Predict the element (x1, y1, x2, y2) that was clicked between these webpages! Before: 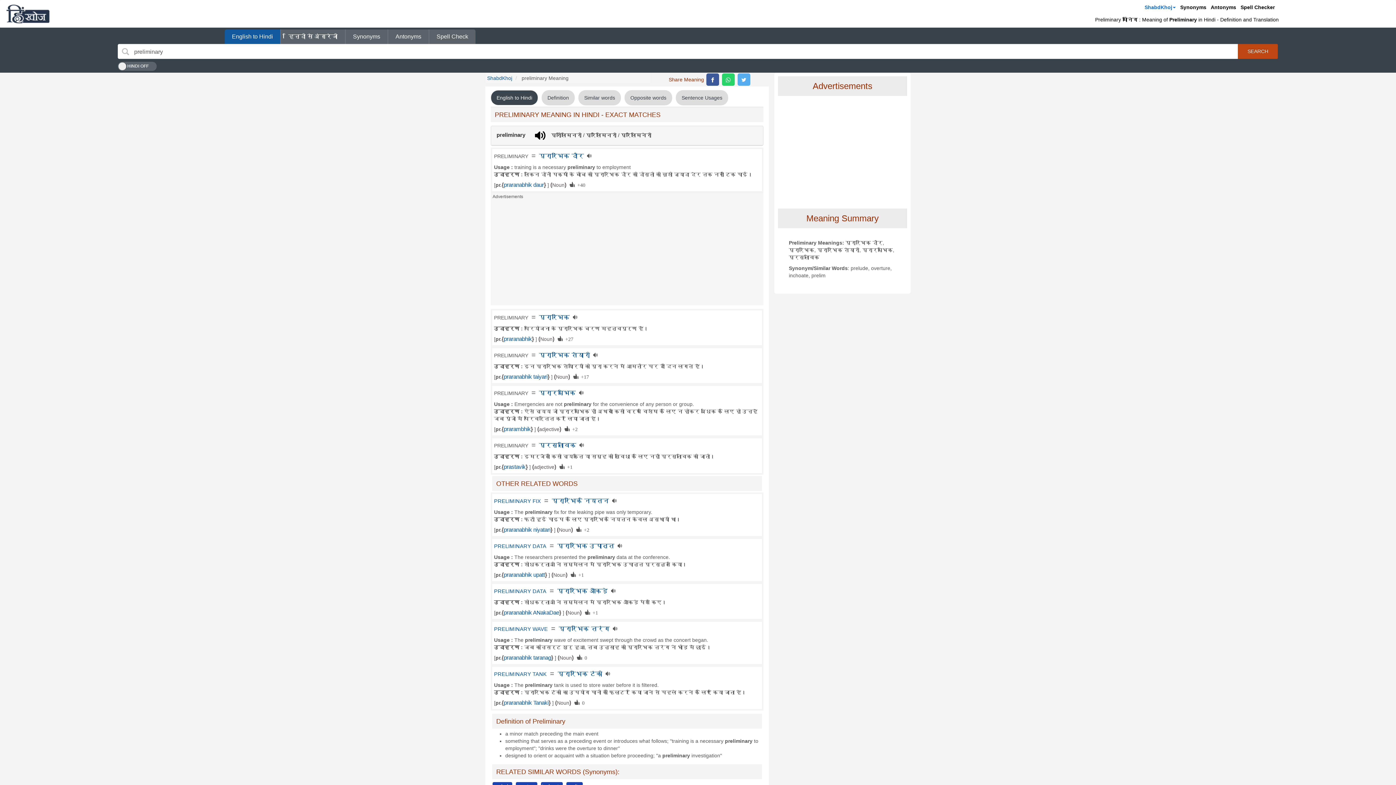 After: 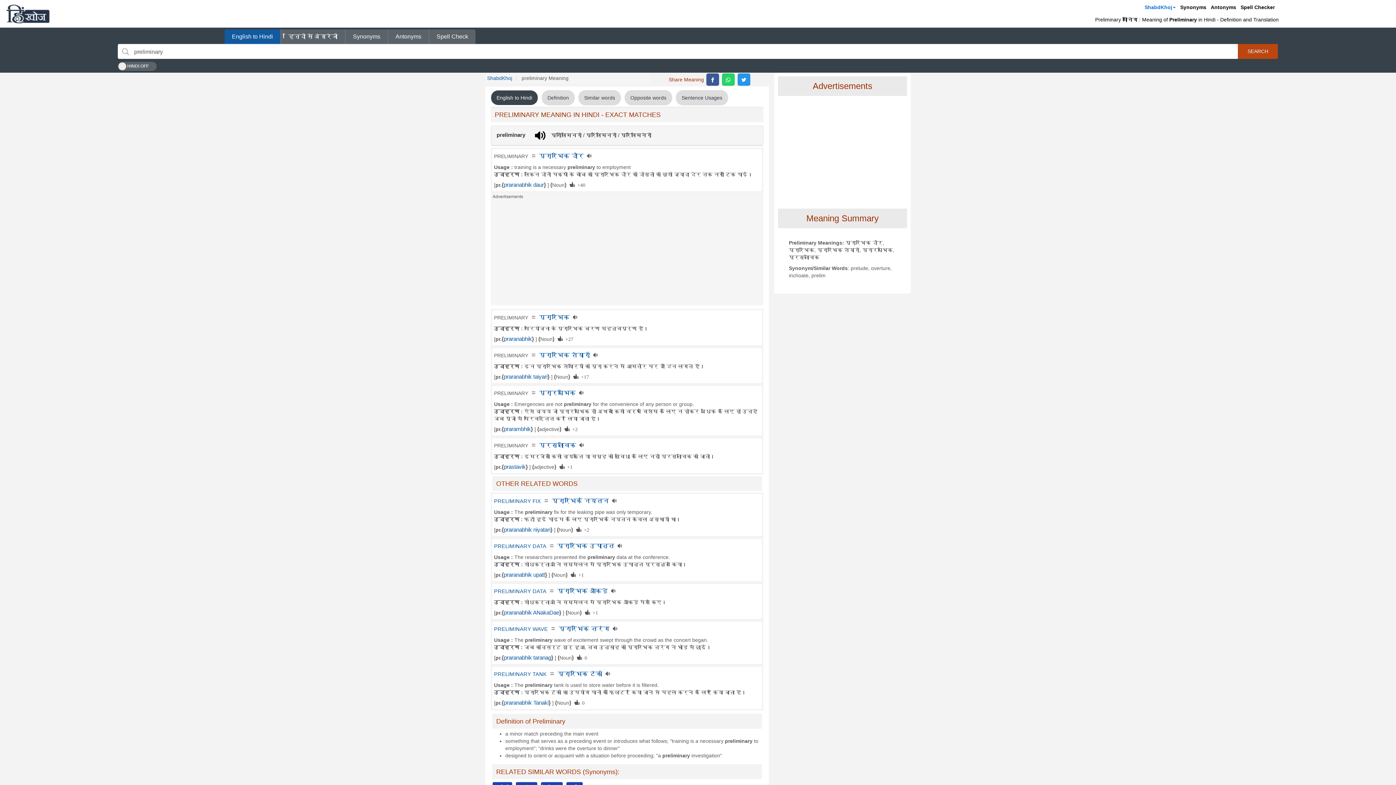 Action: bbox: (737, 73, 750, 85) label: top level twitter share